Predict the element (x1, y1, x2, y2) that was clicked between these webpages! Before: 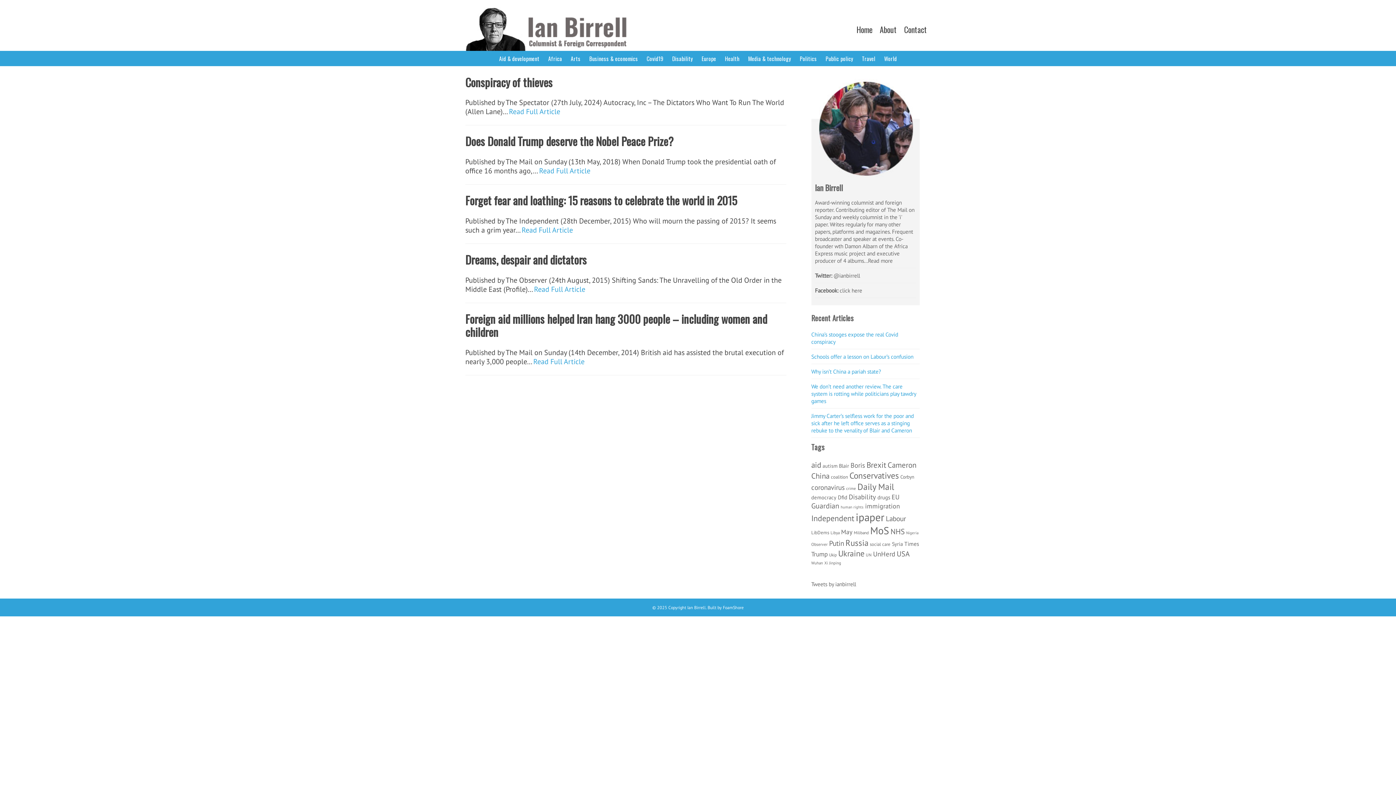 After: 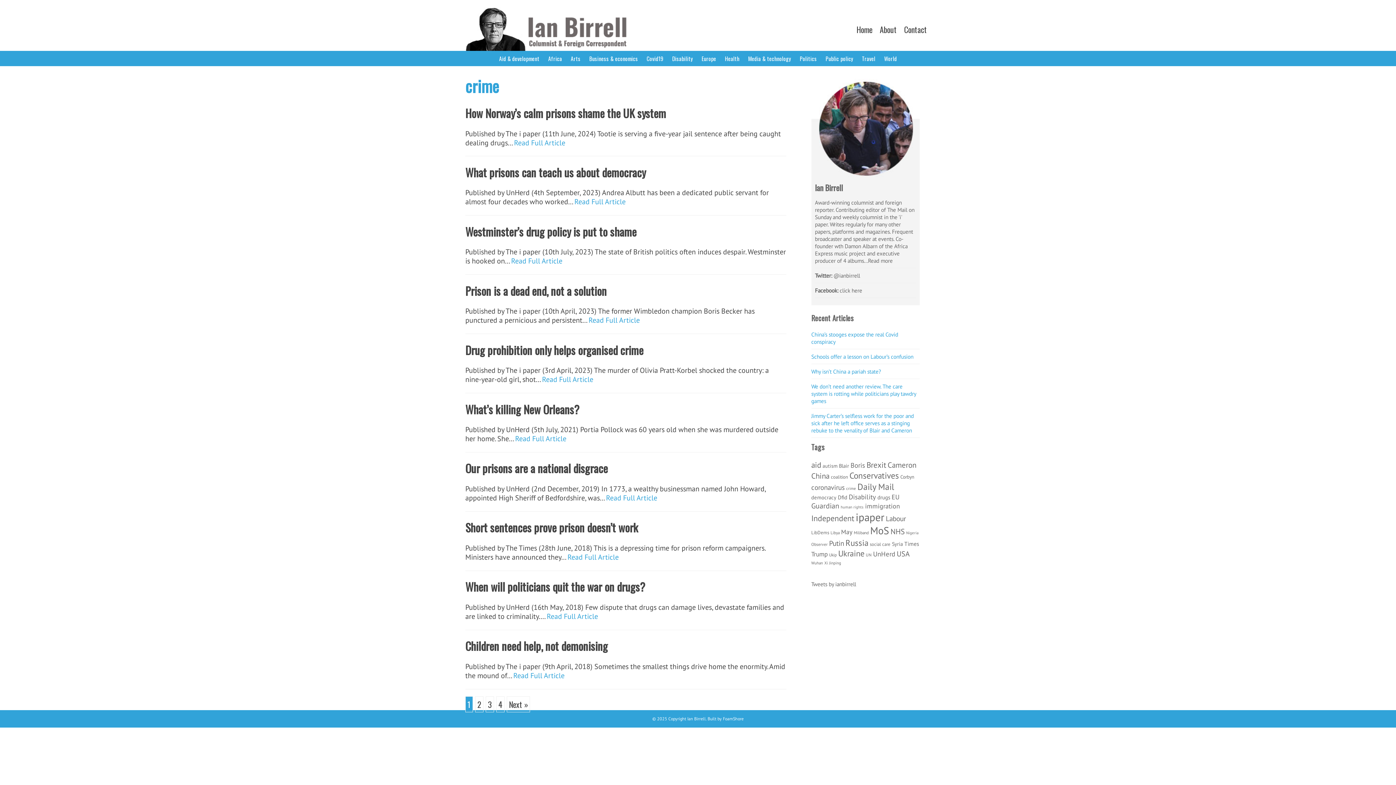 Action: bbox: (846, 486, 856, 491) label: crime (40 items)